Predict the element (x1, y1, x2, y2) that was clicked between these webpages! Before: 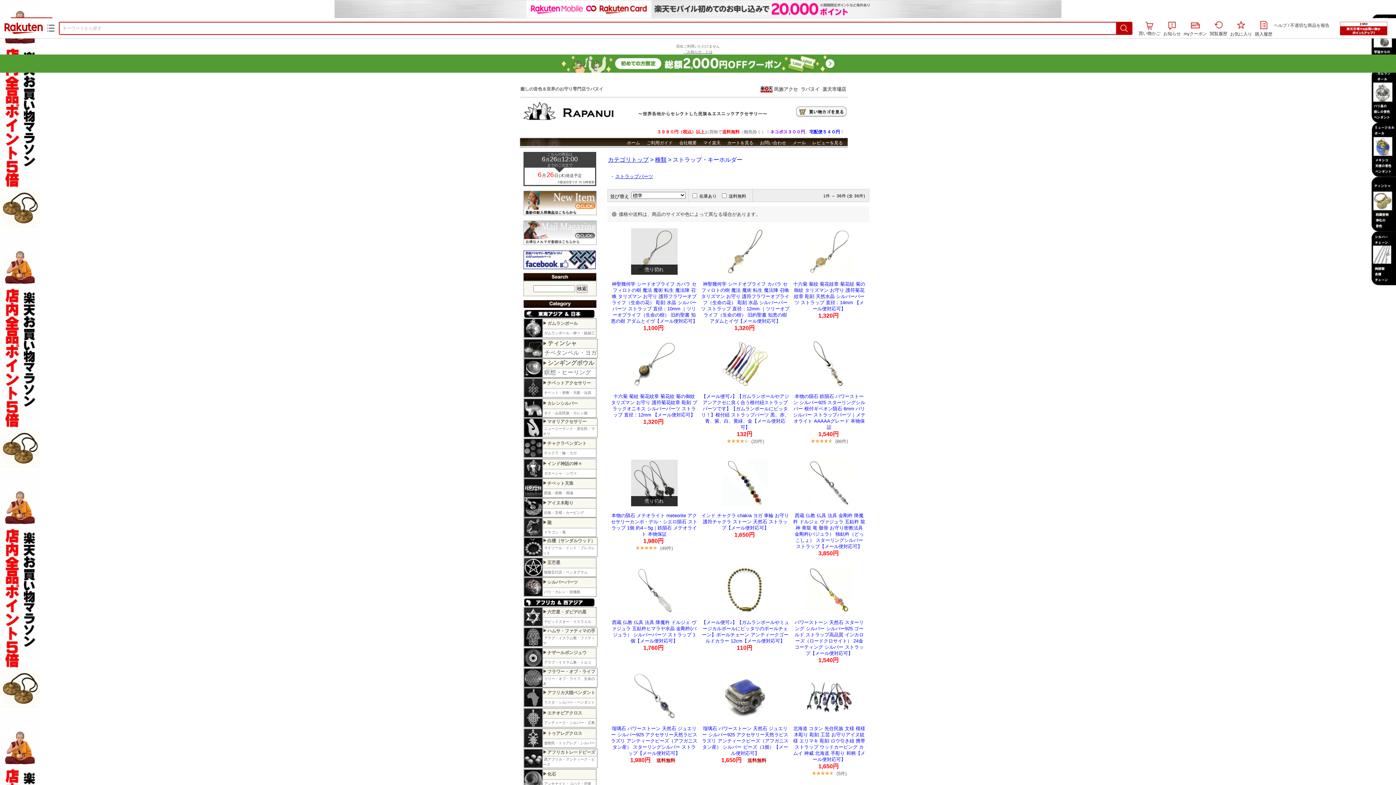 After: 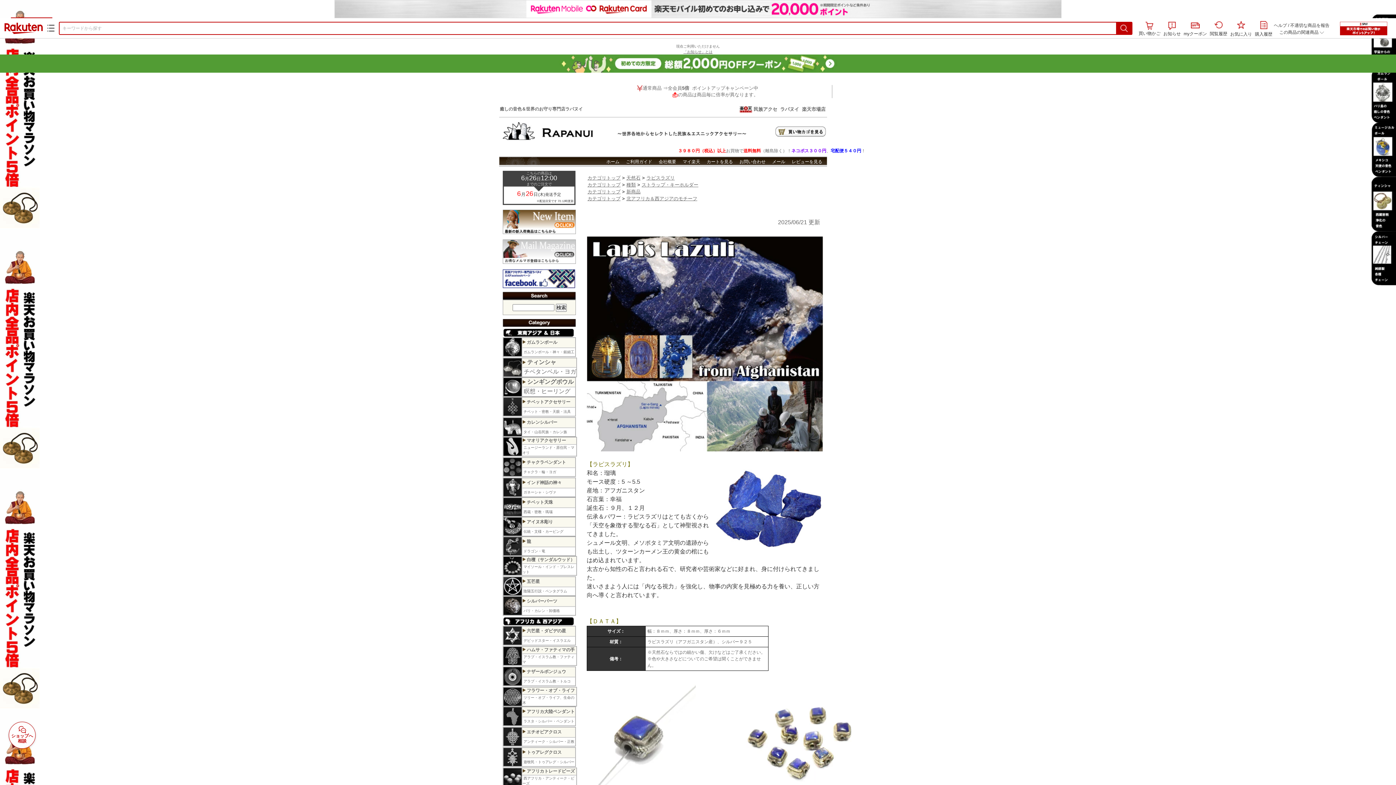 Action: bbox: (701, 673, 789, 719)